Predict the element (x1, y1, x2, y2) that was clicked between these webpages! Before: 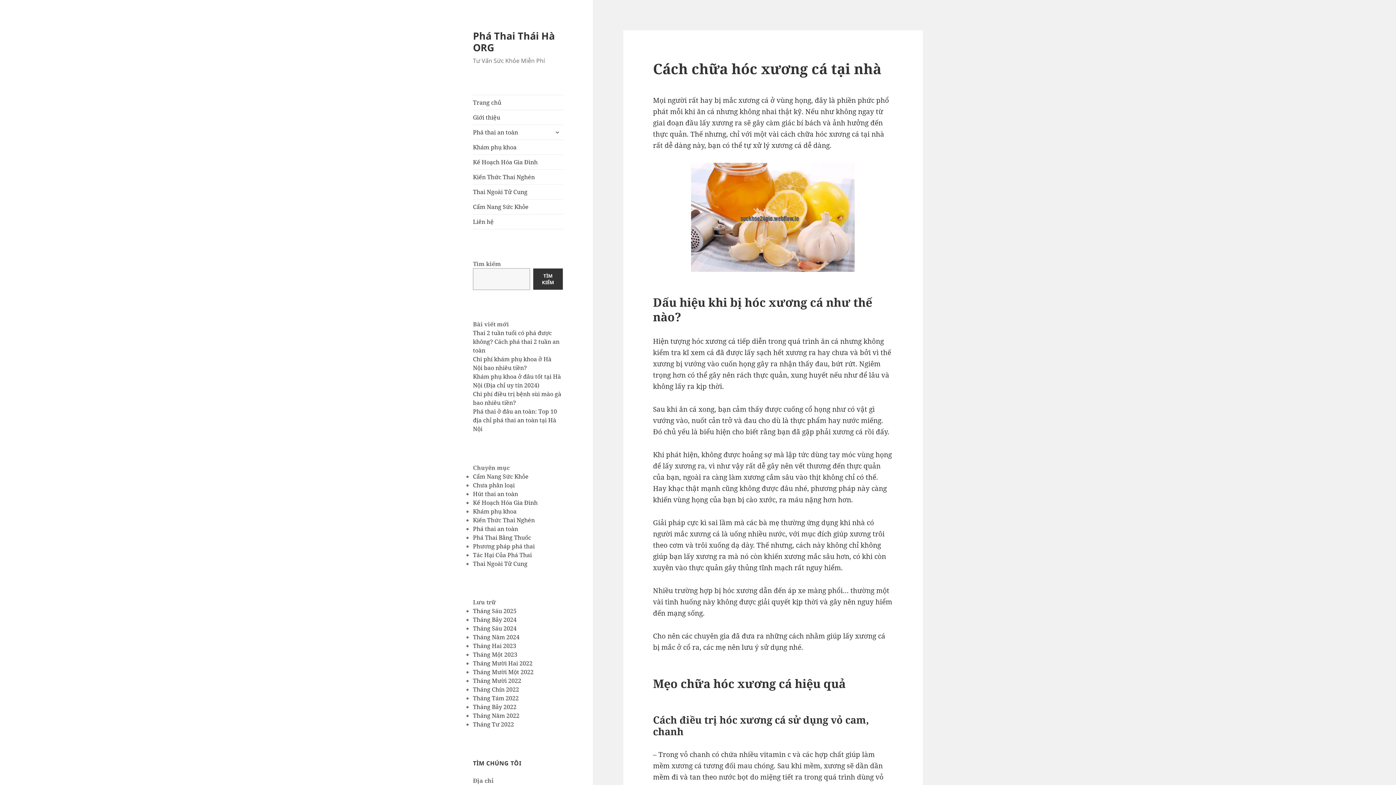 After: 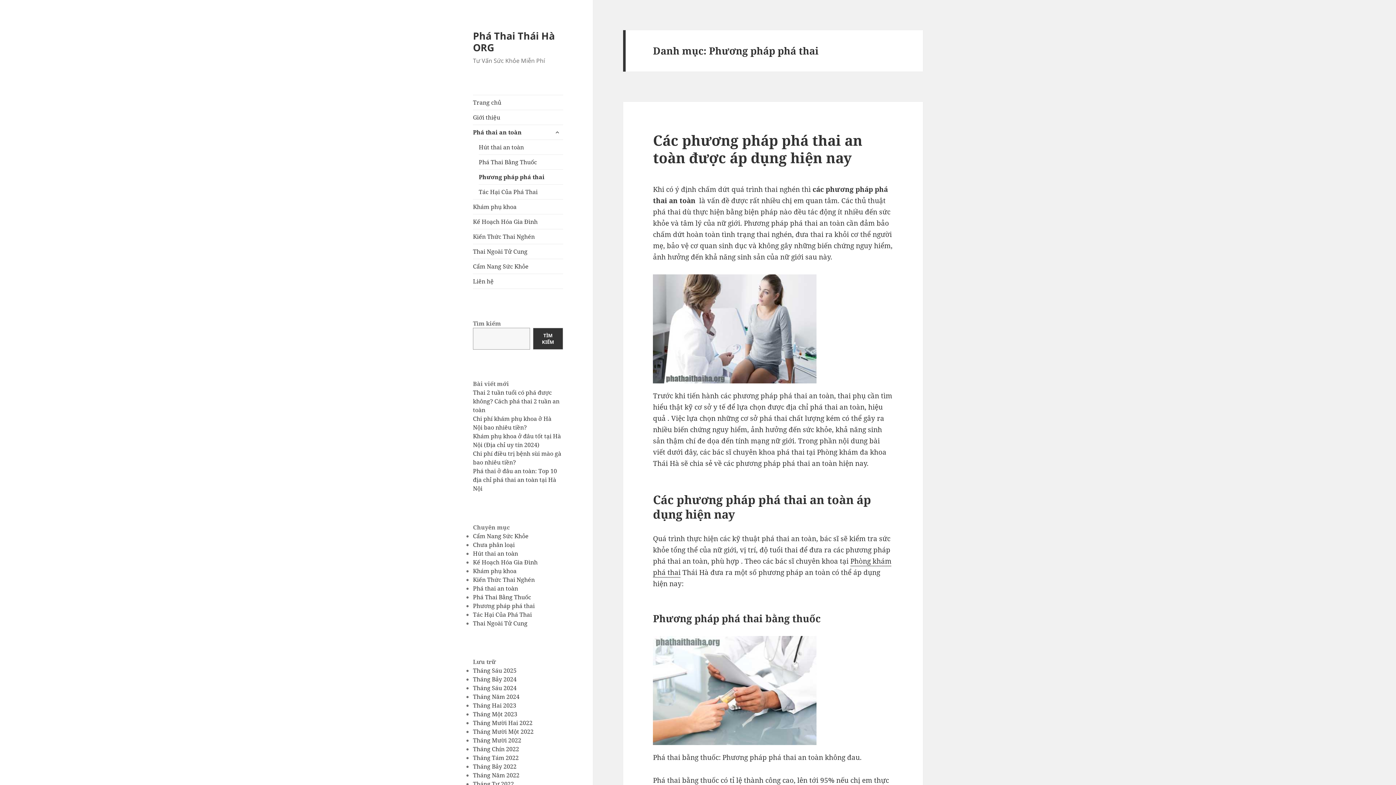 Action: bbox: (473, 542, 534, 550) label: Phương pháp phá thai